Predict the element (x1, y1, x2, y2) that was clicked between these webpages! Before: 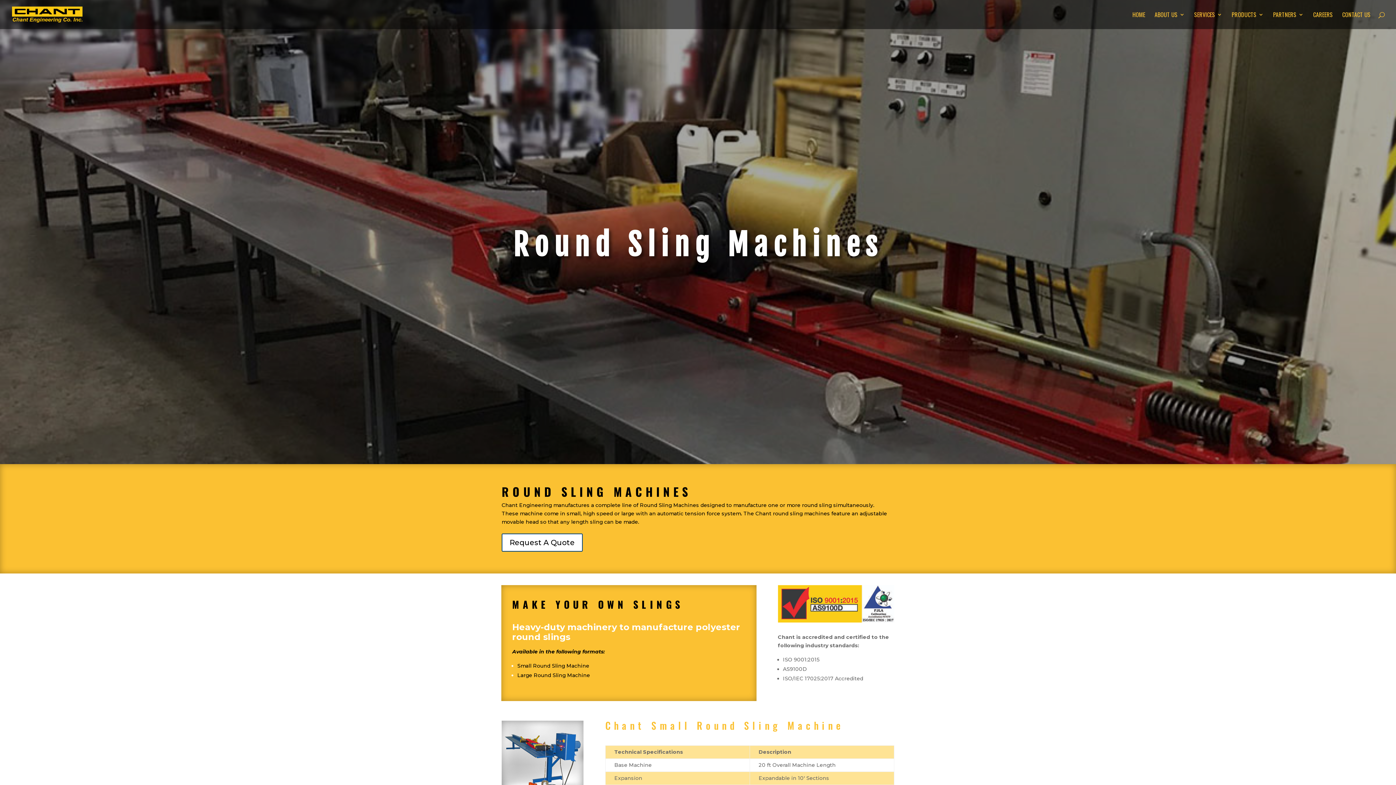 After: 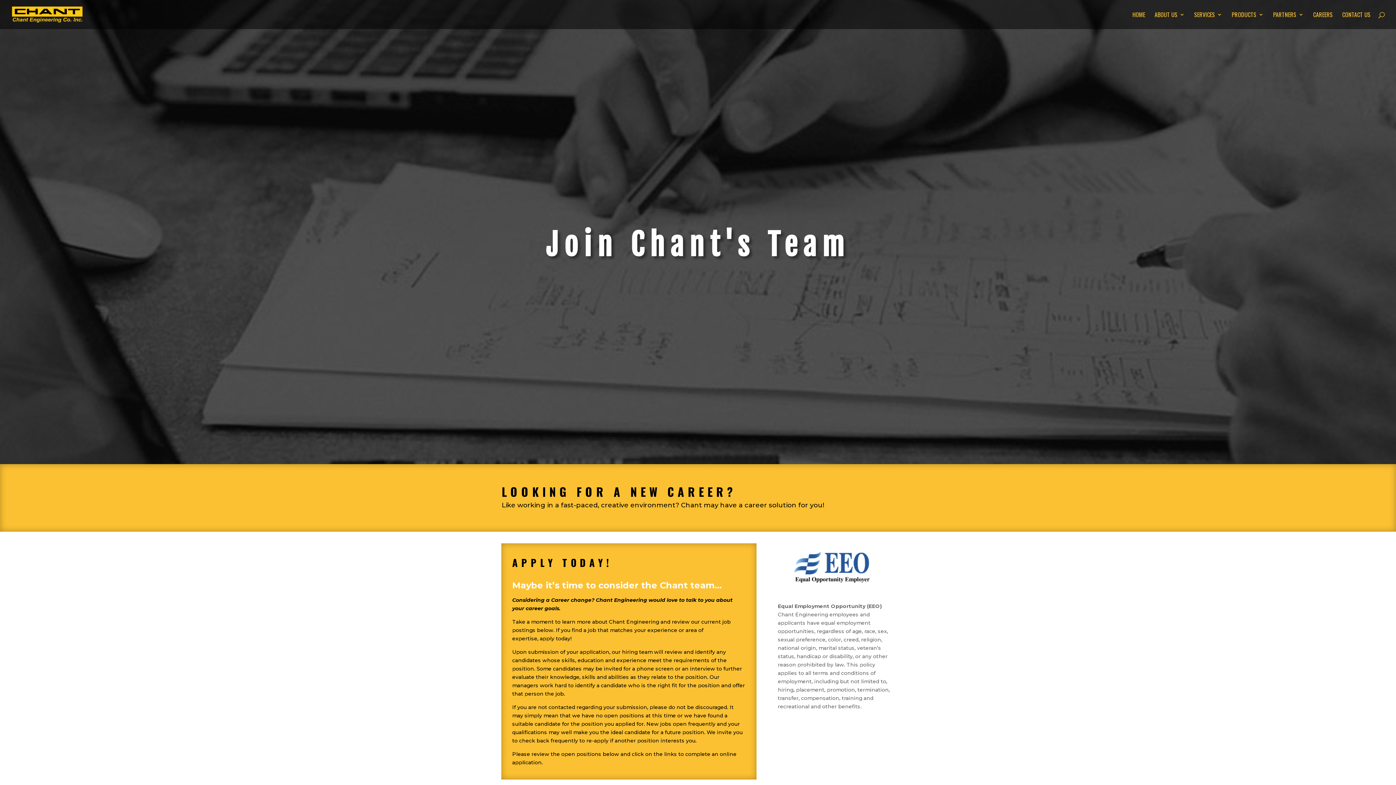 Action: bbox: (1313, 12, 1333, 29) label: CAREERS